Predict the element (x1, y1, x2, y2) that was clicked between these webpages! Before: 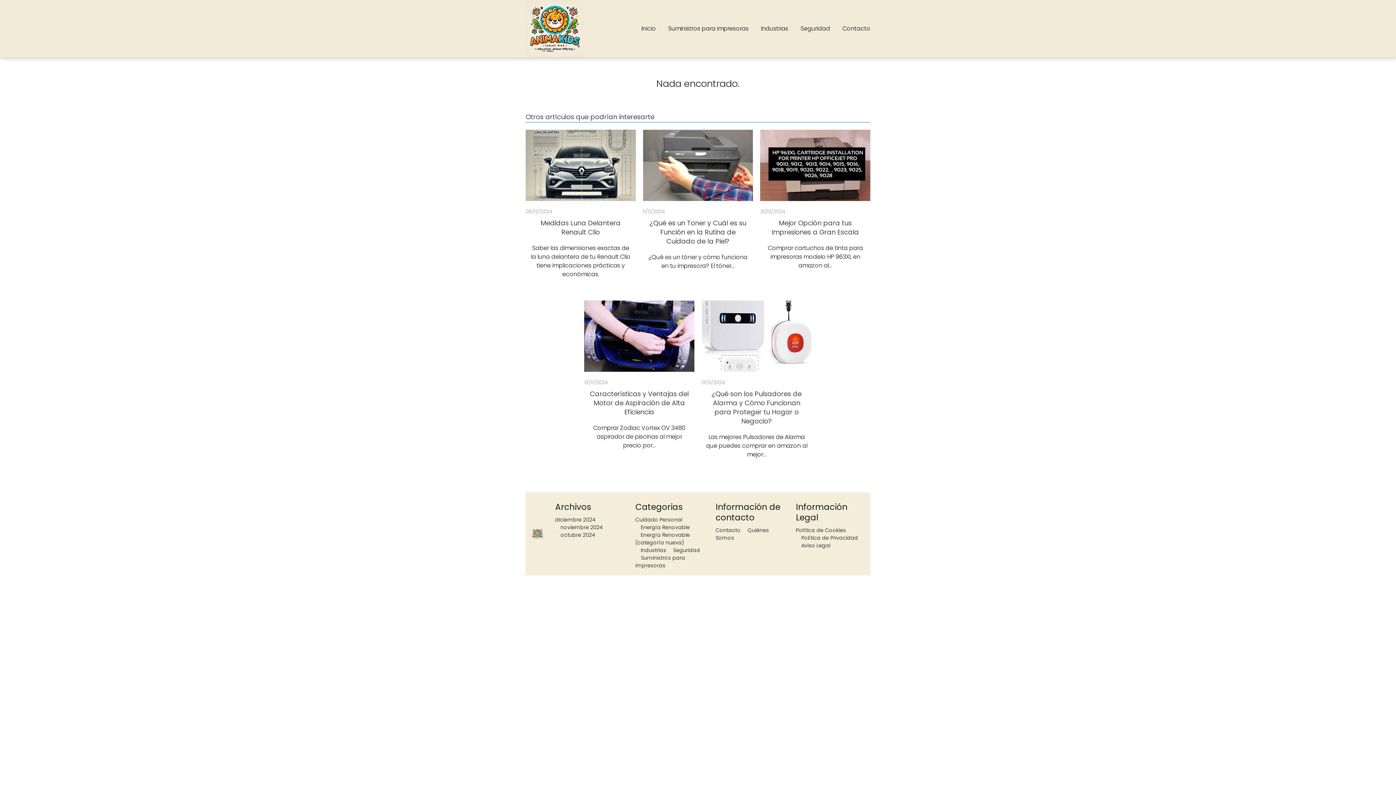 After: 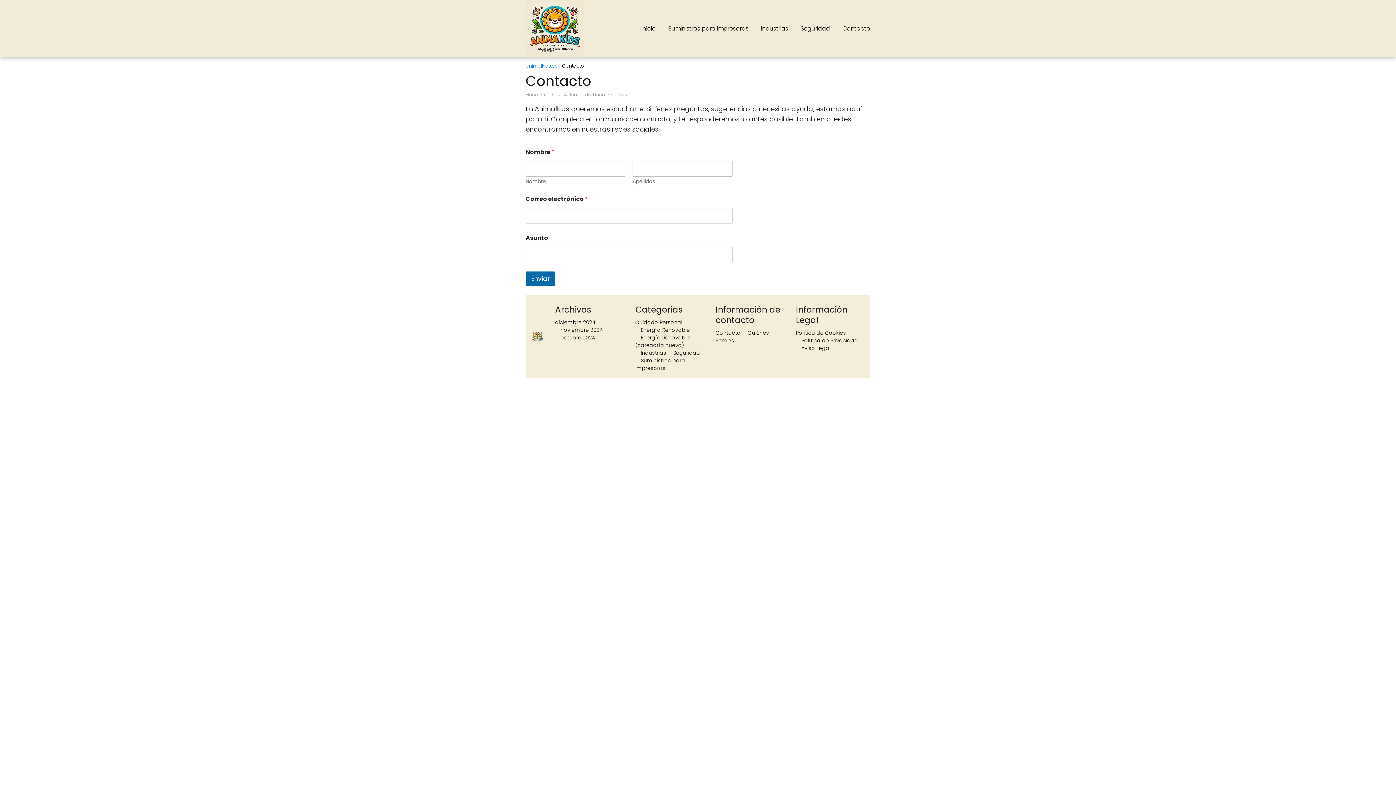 Action: bbox: (842, 24, 870, 32) label: Contacto